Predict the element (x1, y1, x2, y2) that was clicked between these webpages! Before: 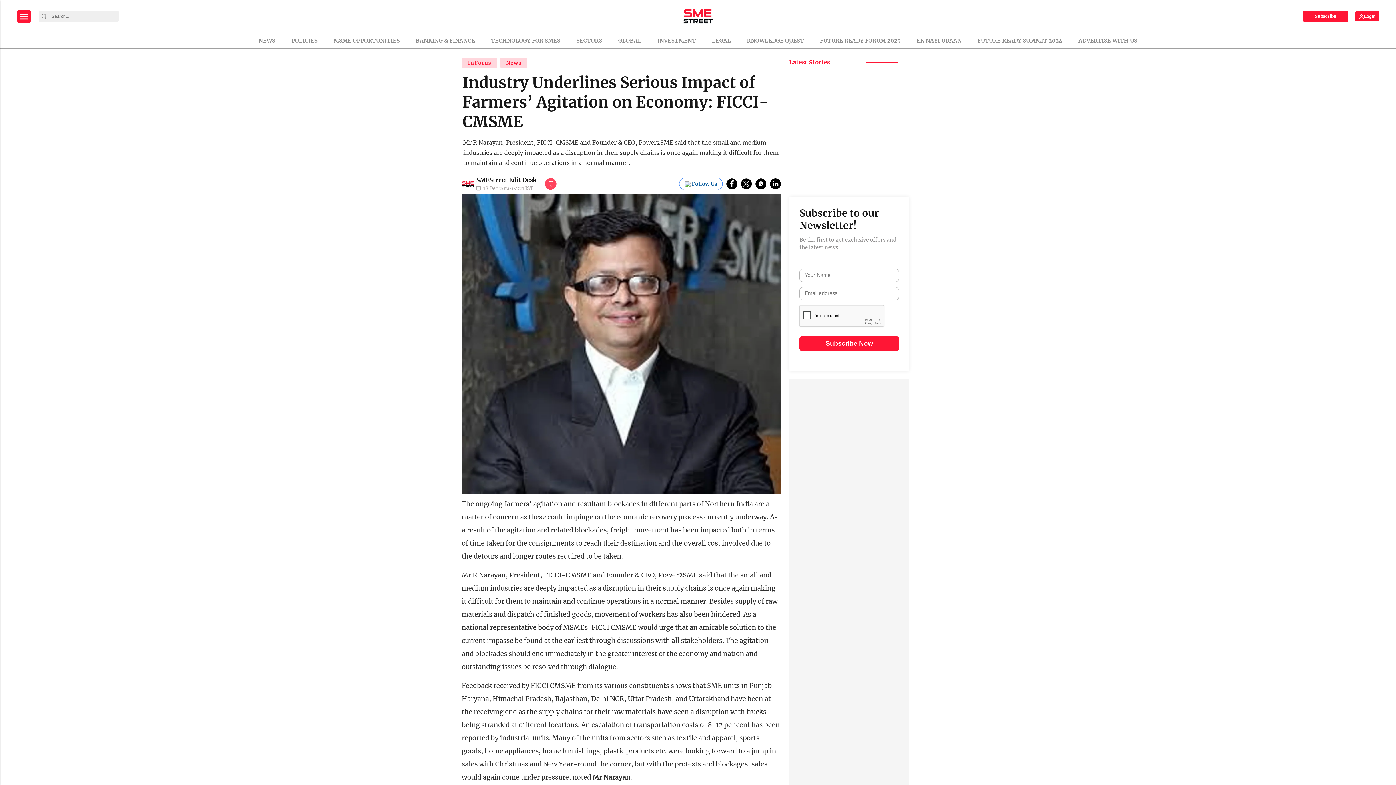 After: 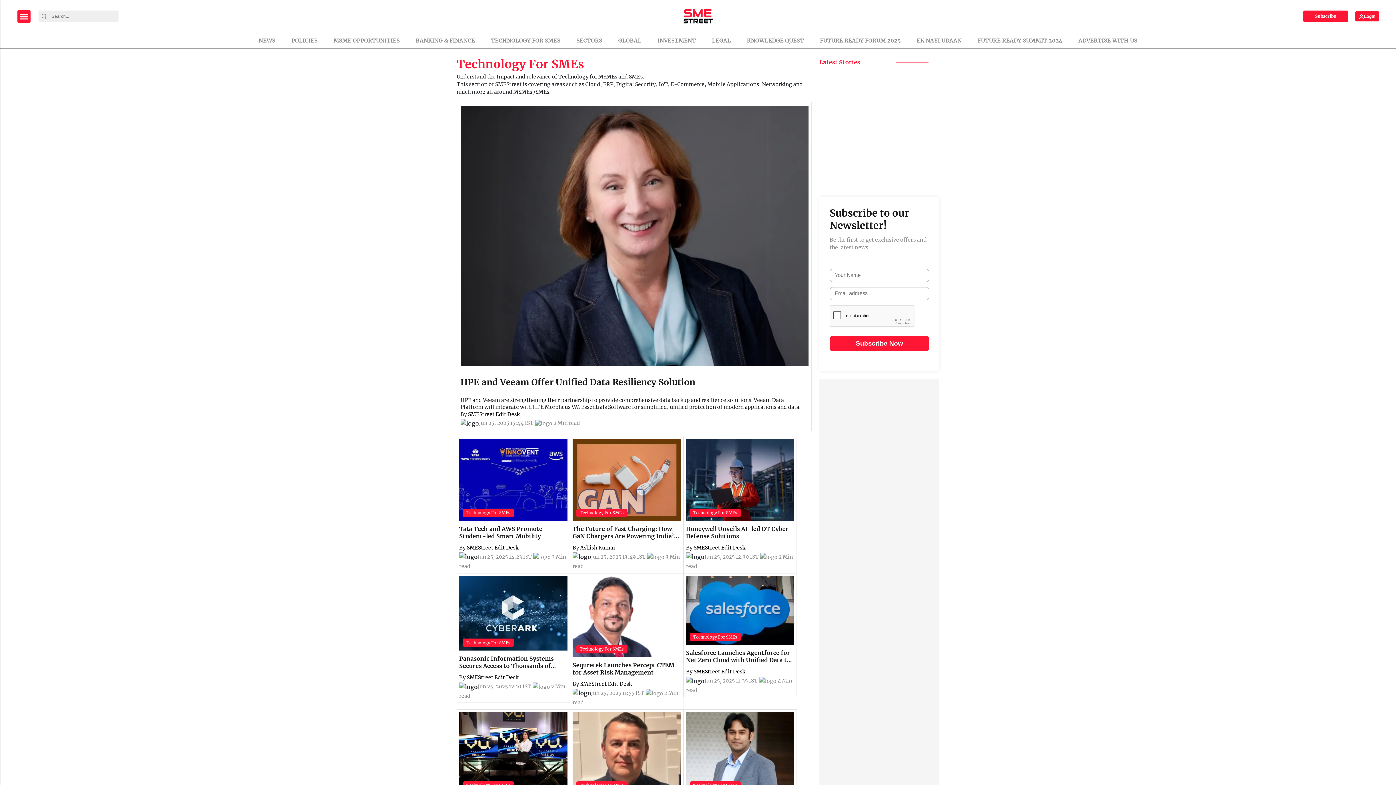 Action: label: TECHNOLOGY FOR SMES bbox: (485, 33, 566, 48)